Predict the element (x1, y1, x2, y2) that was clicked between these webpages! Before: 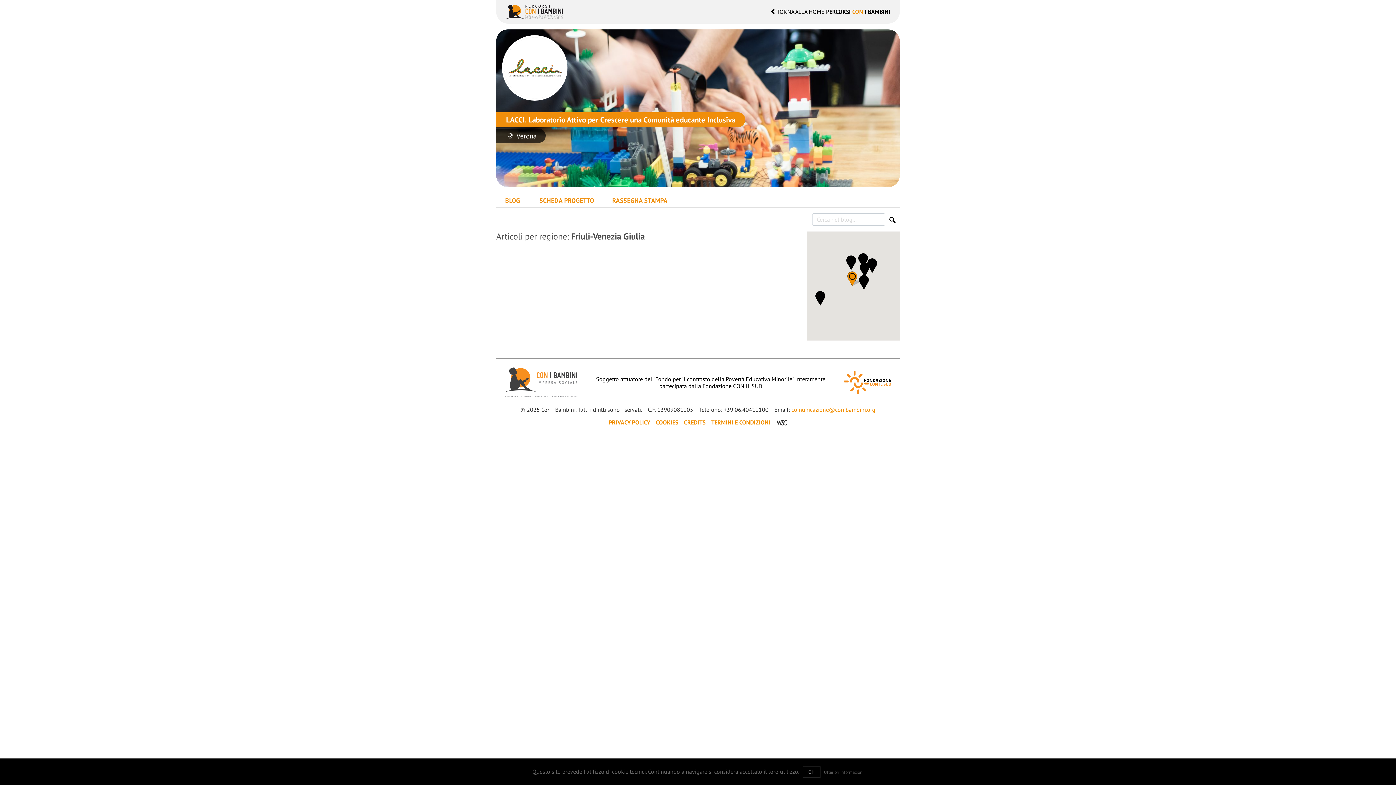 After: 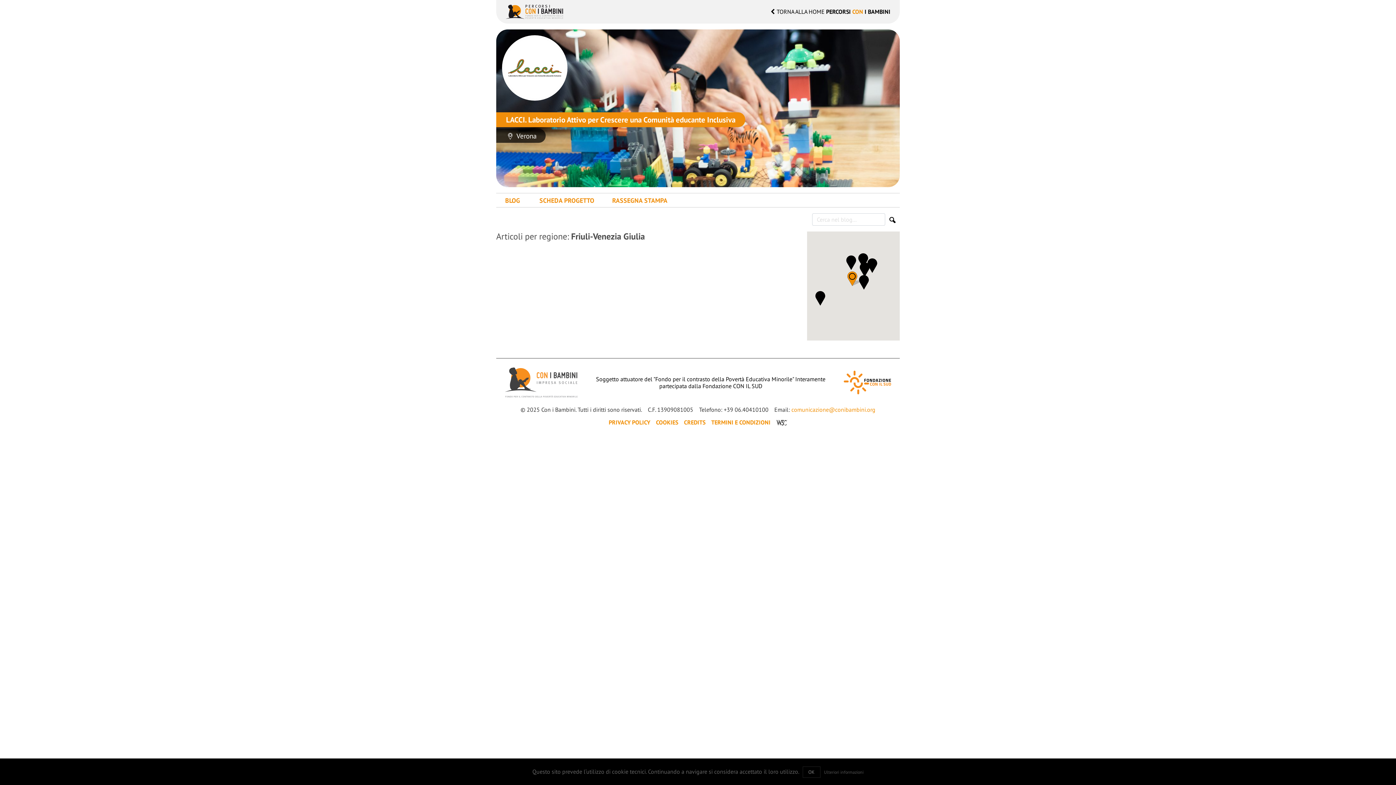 Action: bbox: (505, 378, 577, 385)